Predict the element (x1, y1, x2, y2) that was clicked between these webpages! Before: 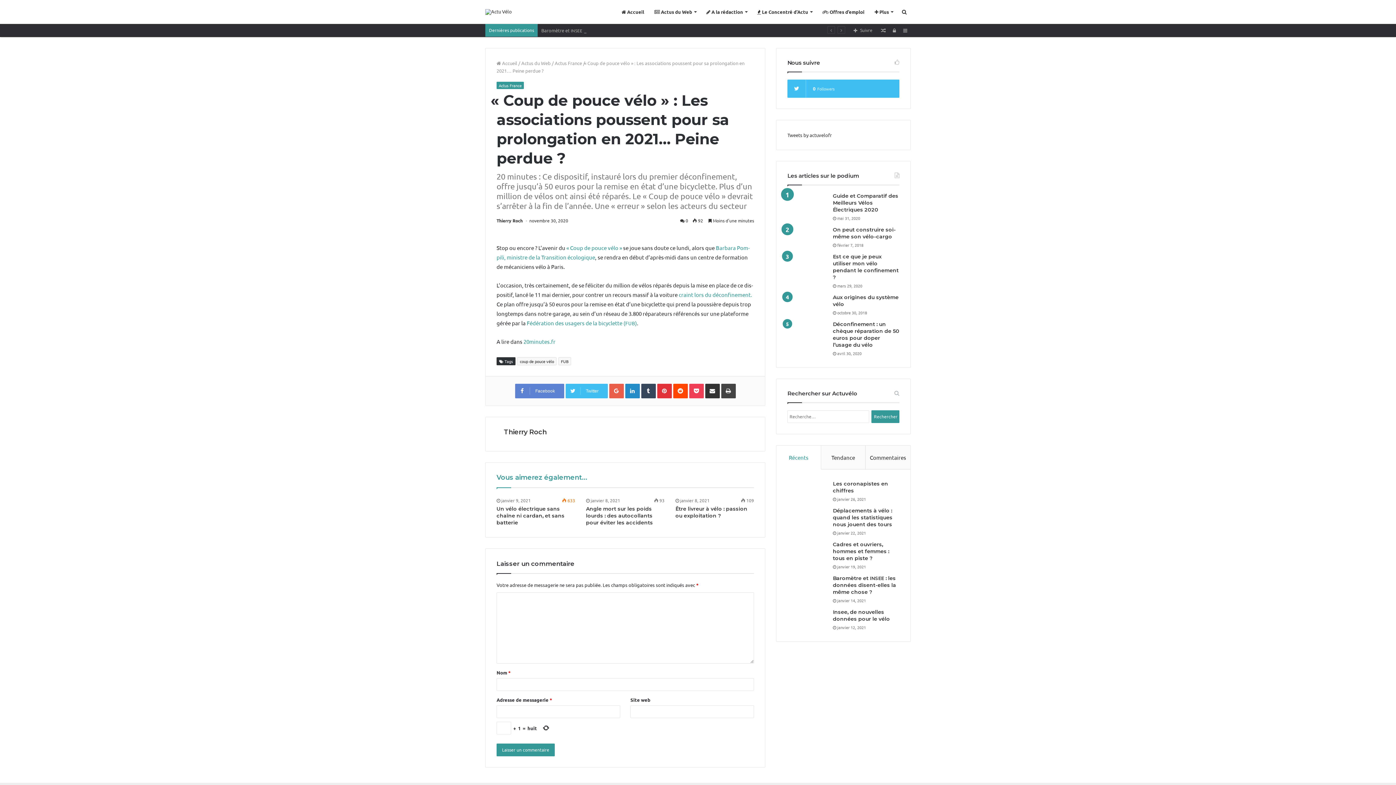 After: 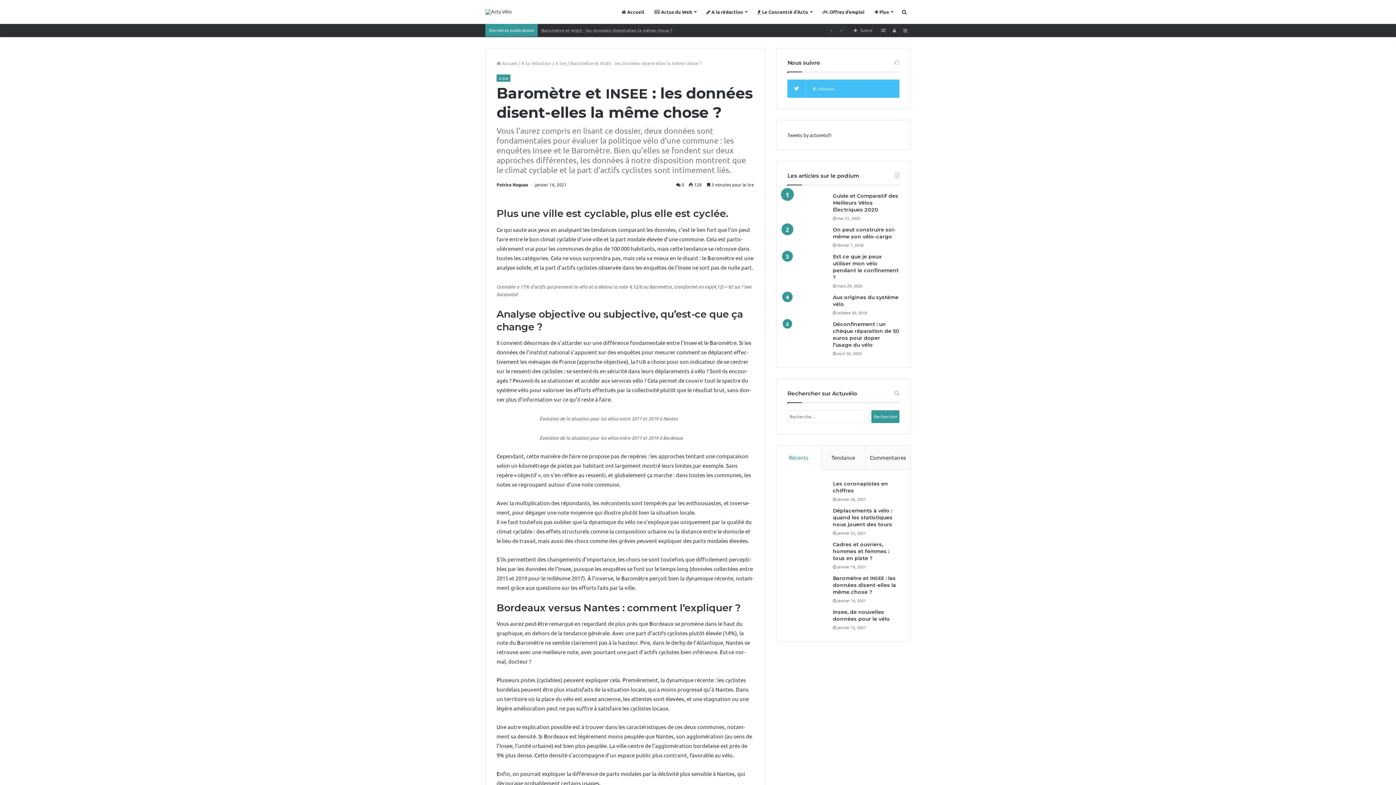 Action: label: Baromètre et INSEE : les données disent-elles la même chose ? bbox: (833, 575, 896, 595)